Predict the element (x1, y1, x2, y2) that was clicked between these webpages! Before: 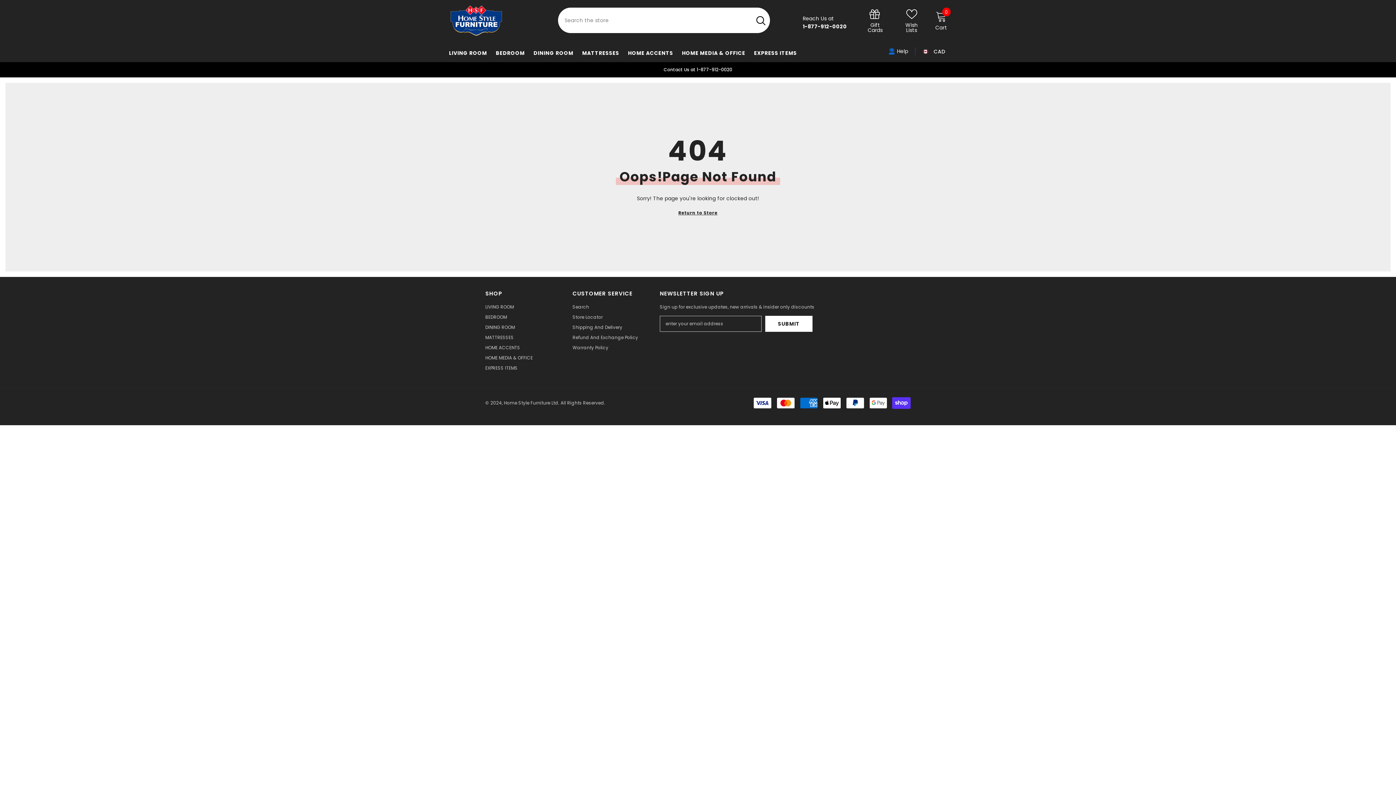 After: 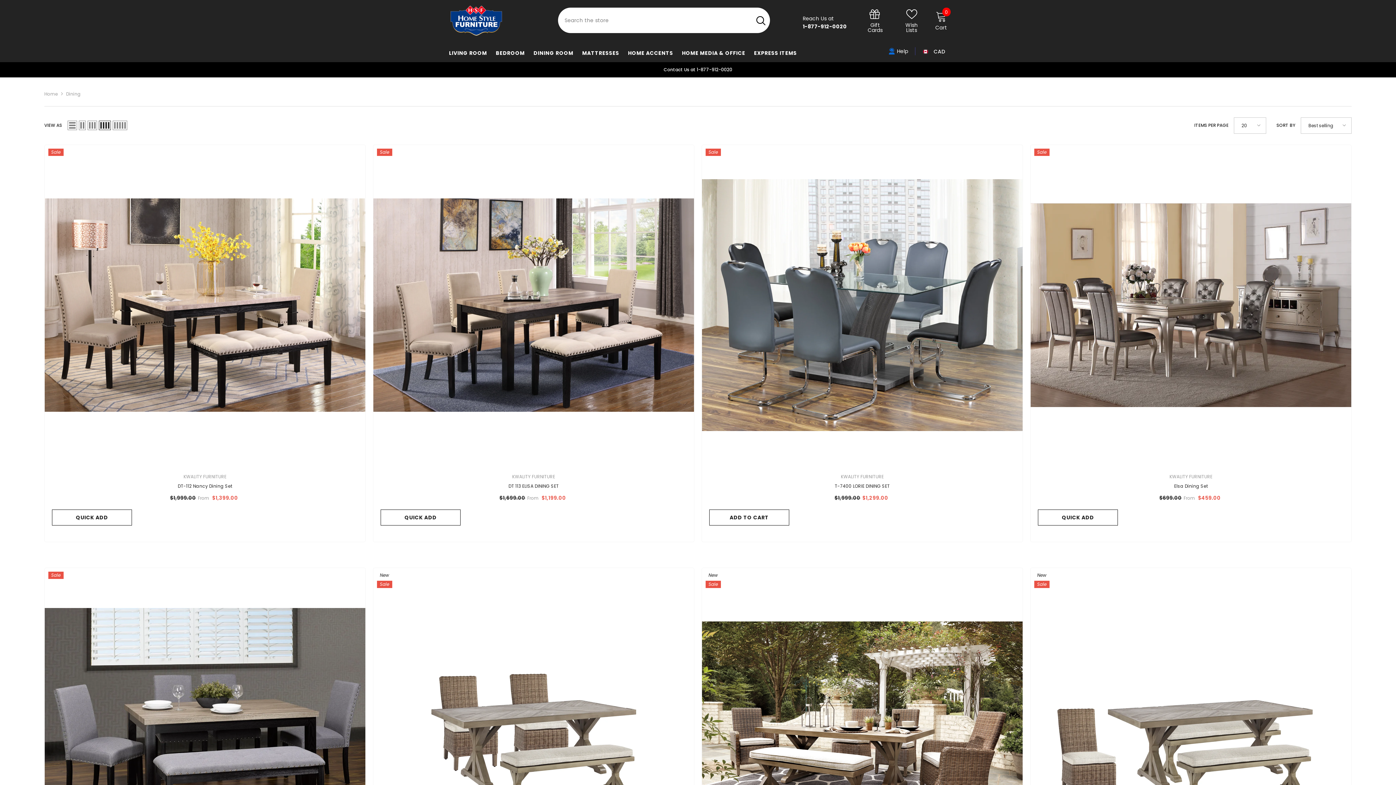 Action: bbox: (485, 322, 515, 332) label: DINING ROOM